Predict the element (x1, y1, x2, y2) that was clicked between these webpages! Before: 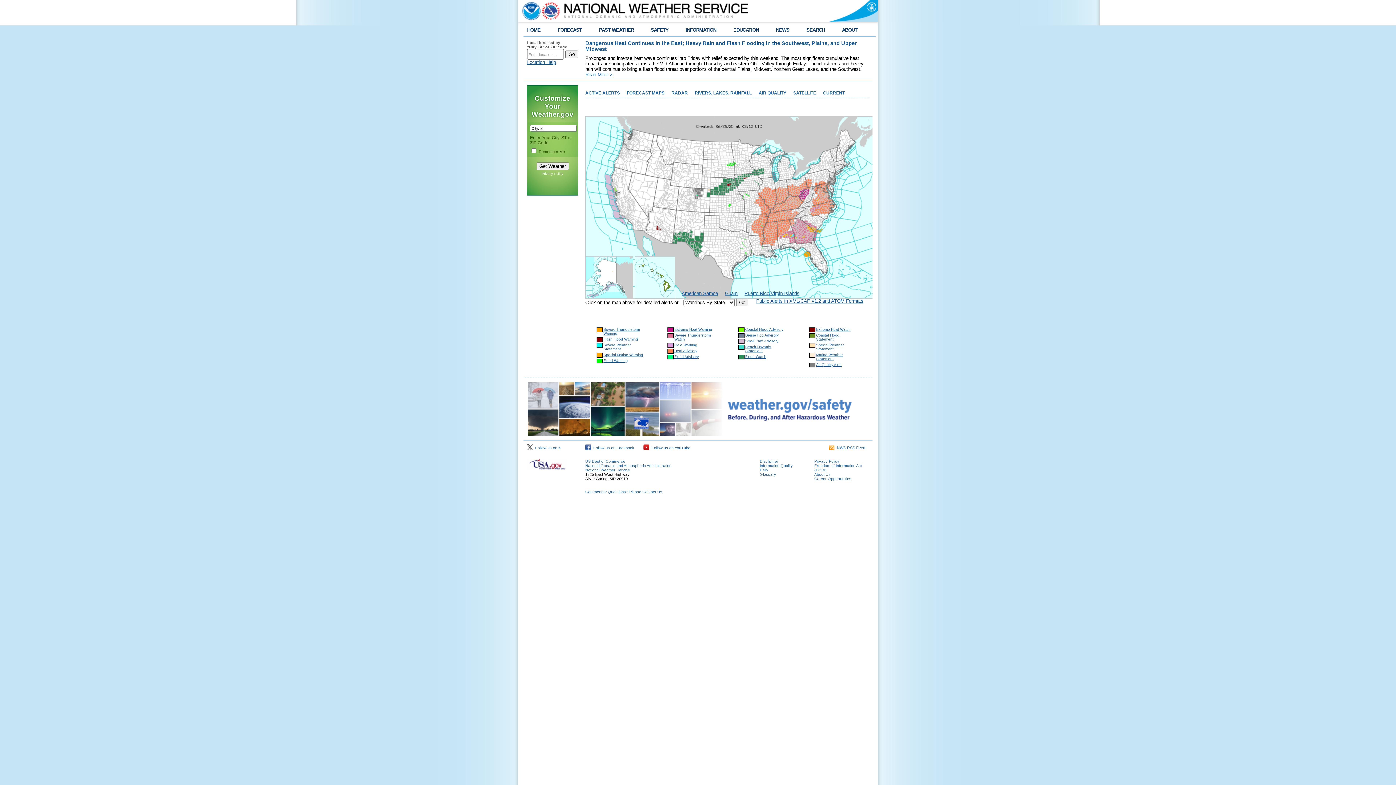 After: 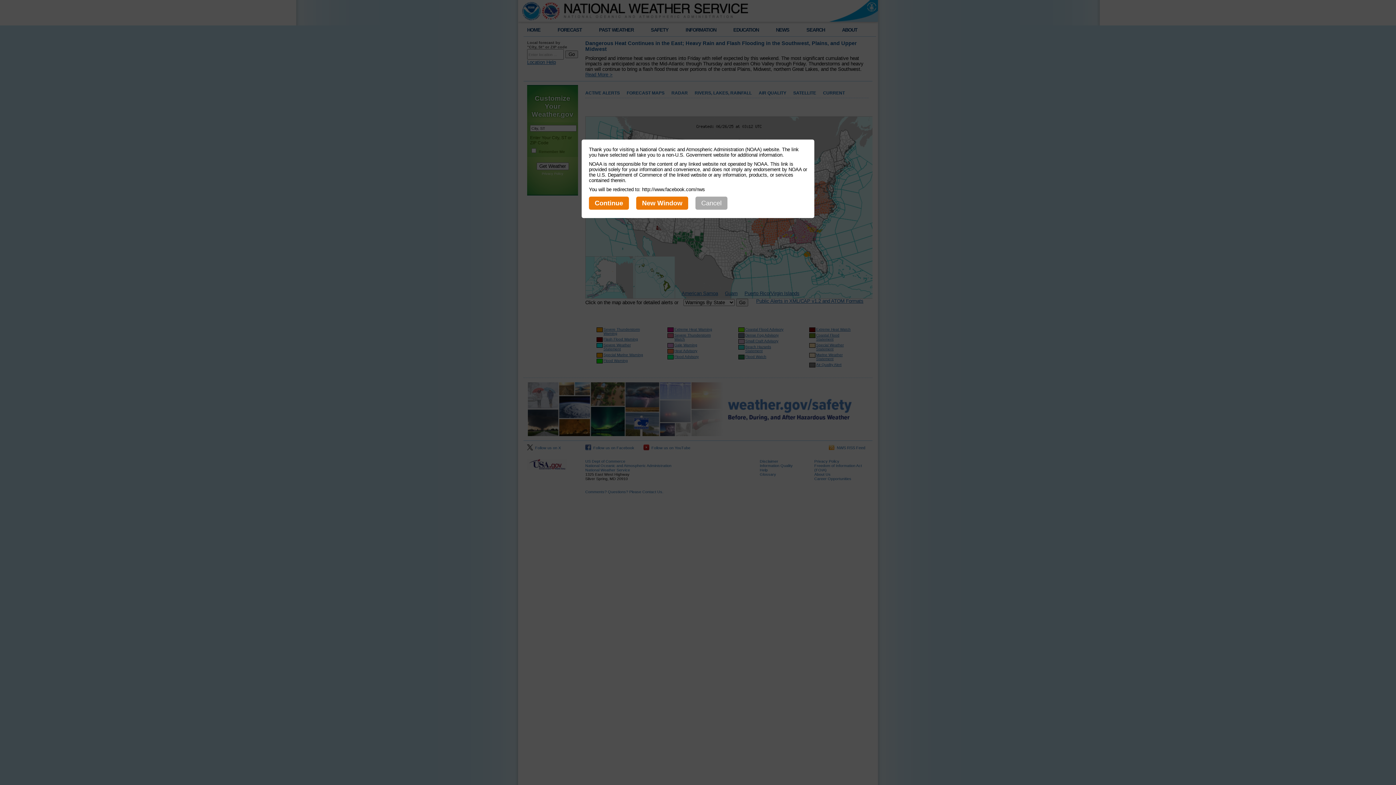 Action: label:   Follow us on Facebook bbox: (585, 445, 634, 450)